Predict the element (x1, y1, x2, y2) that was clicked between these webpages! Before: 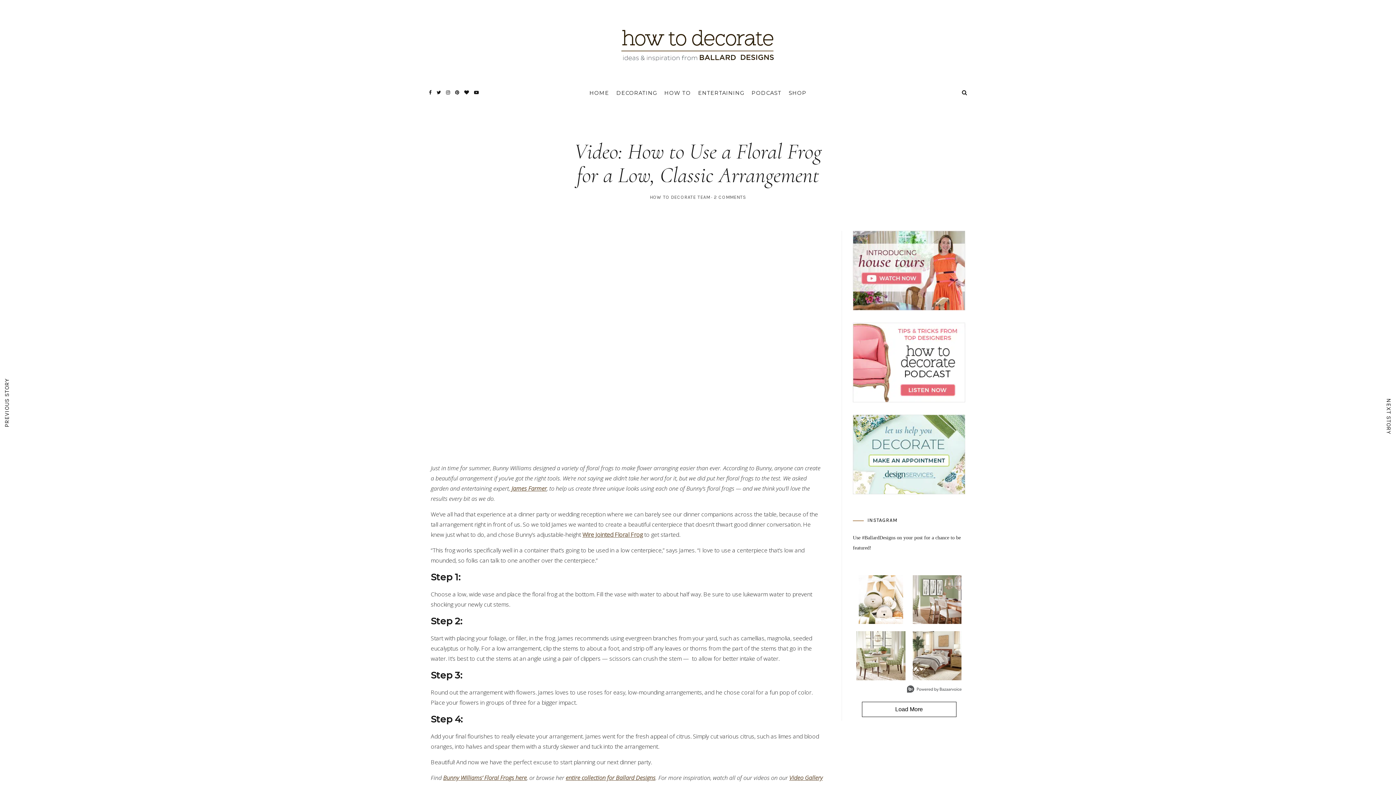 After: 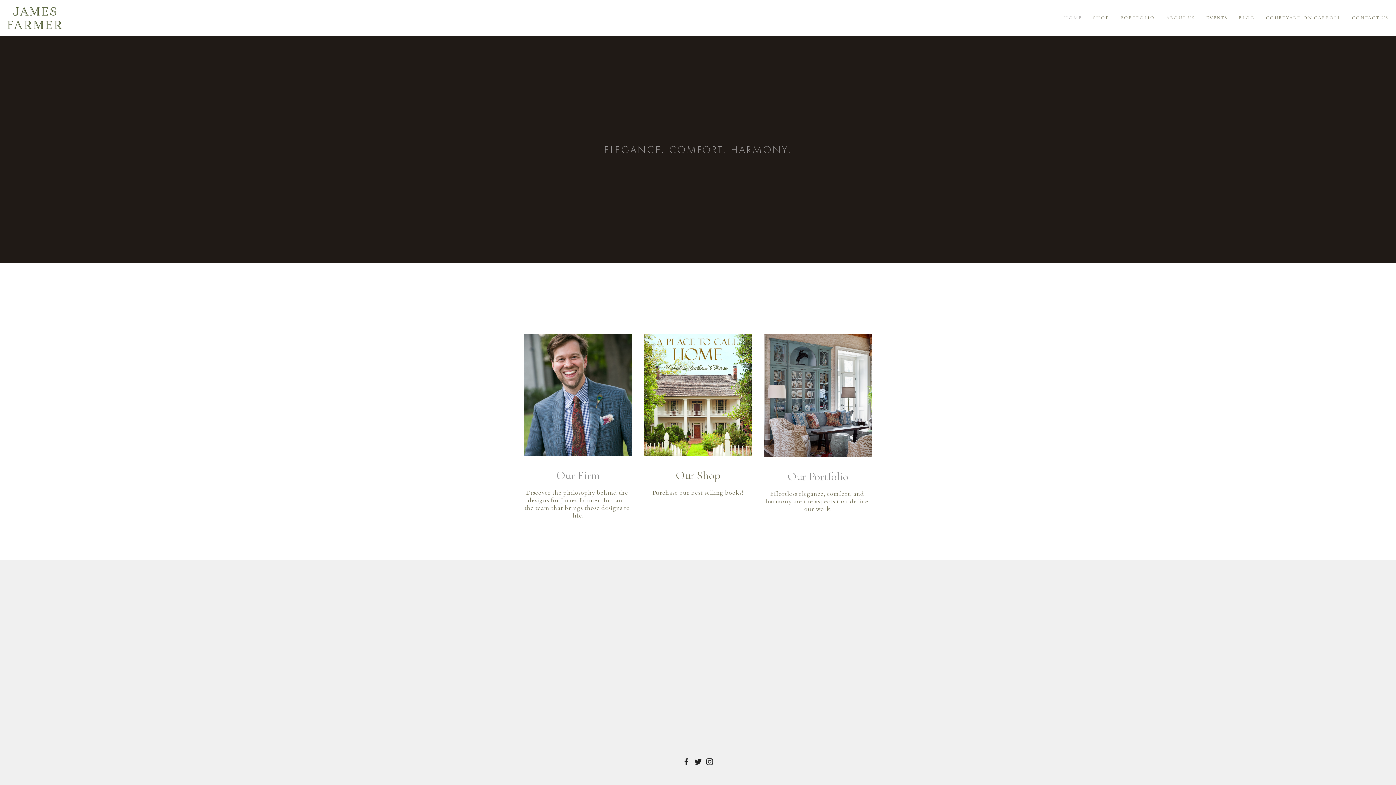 Action: bbox: (511, 484, 546, 492) label: James Farmer